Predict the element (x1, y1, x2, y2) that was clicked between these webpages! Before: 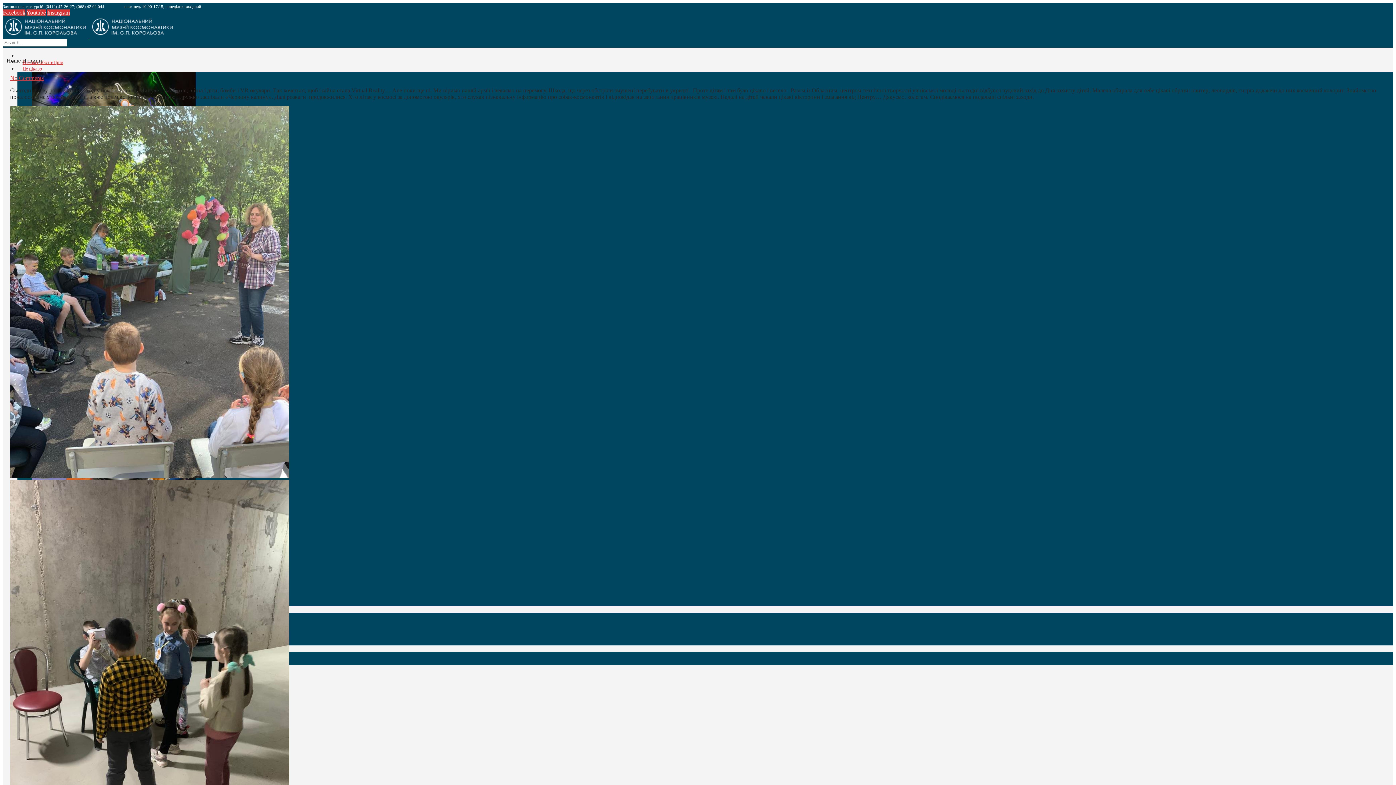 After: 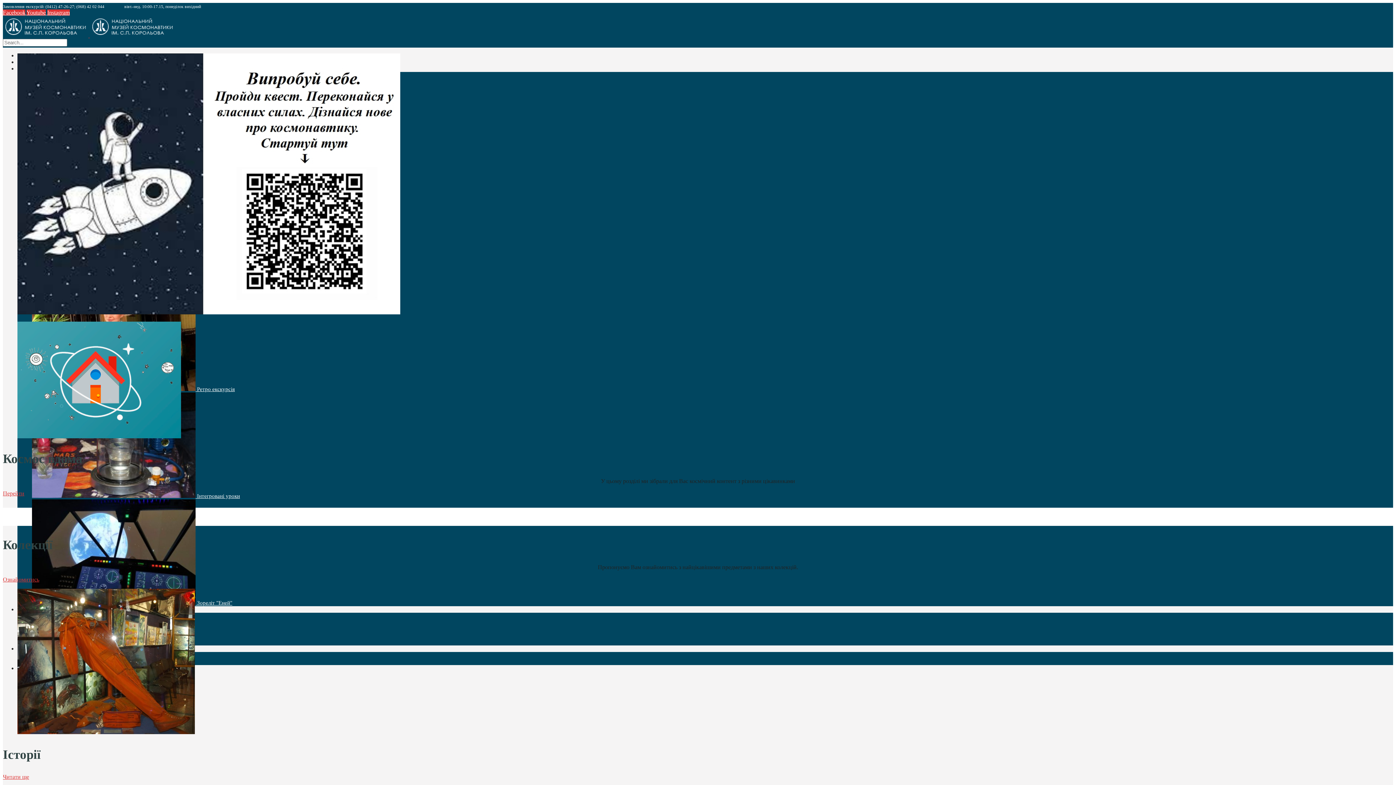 Action: label:   bbox: (2, 32, 175, 38)